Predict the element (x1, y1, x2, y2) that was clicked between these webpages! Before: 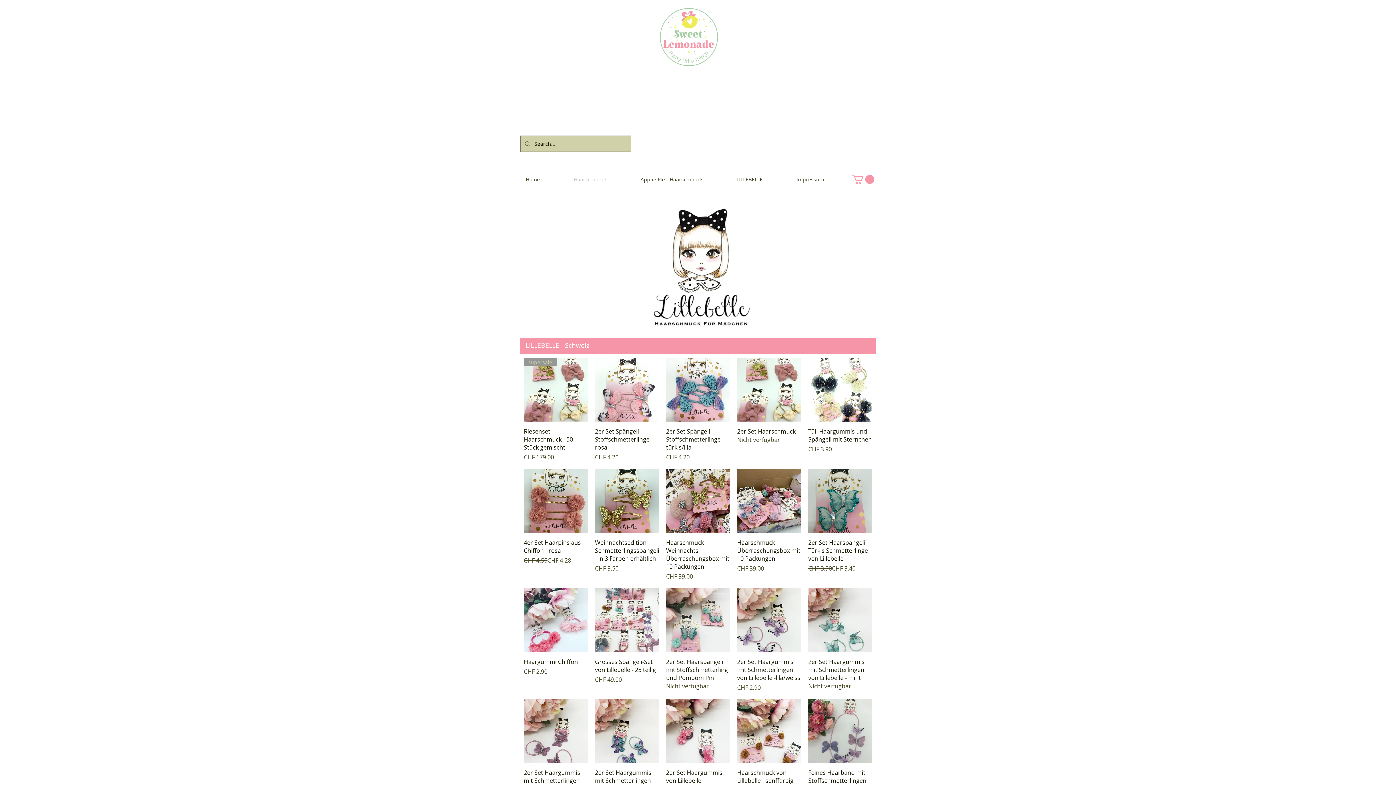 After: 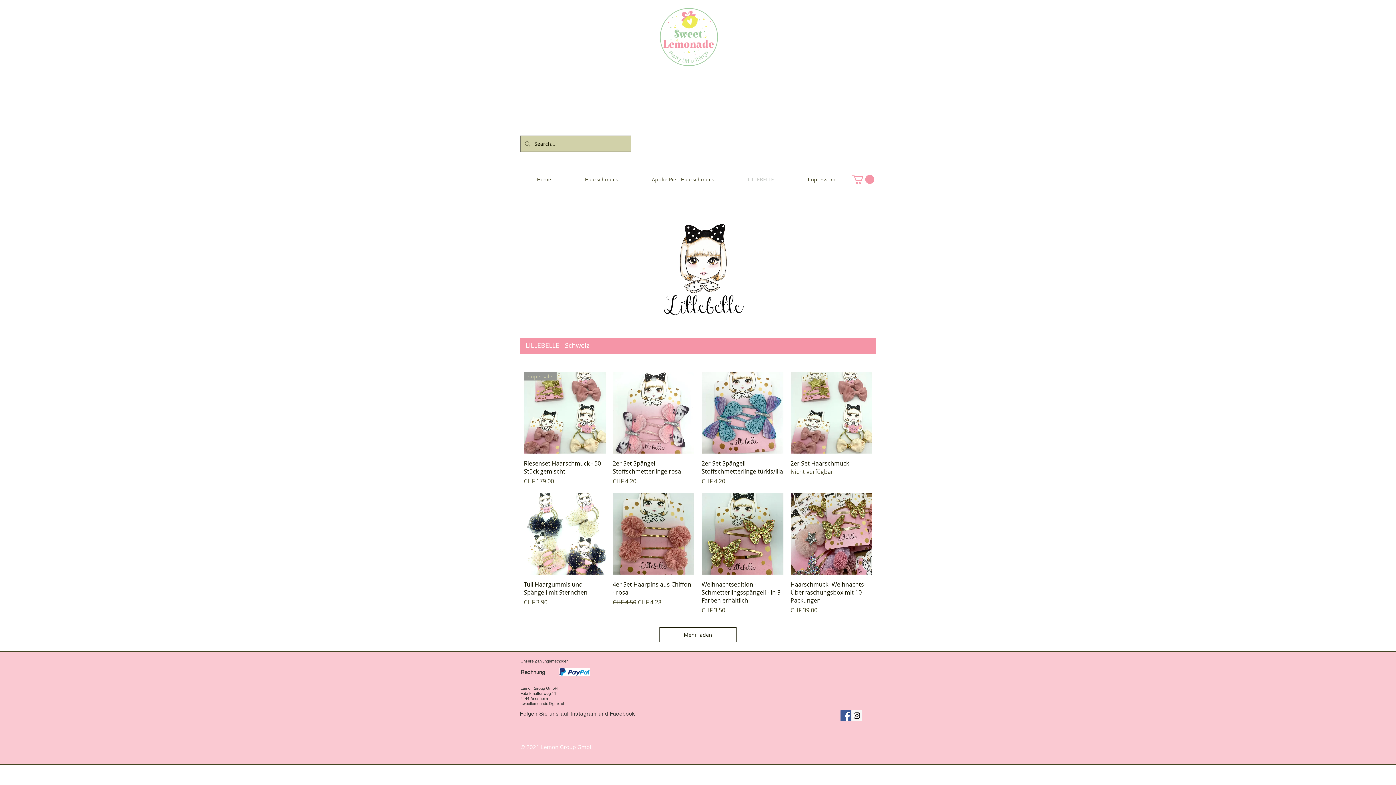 Action: bbox: (731, 170, 790, 188) label: LILLEBELLE